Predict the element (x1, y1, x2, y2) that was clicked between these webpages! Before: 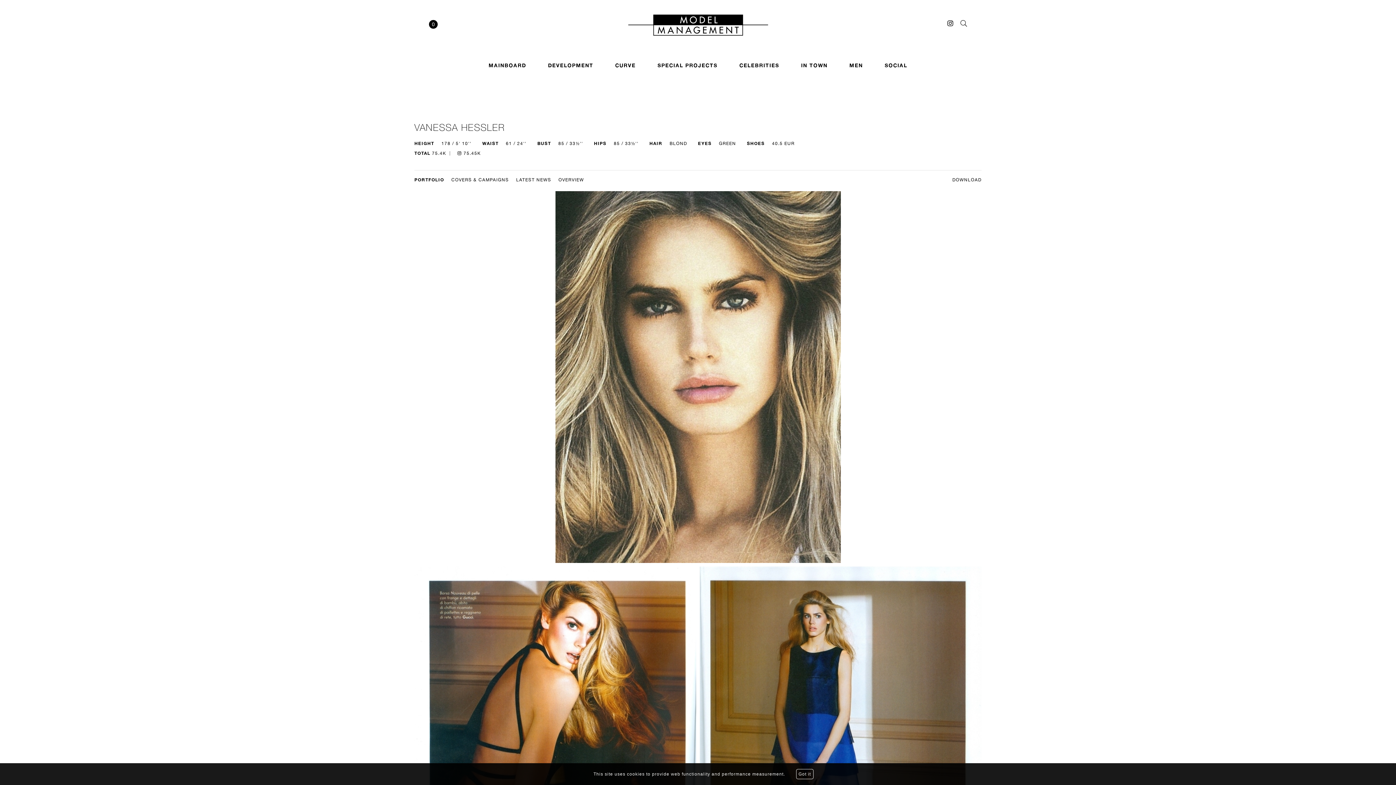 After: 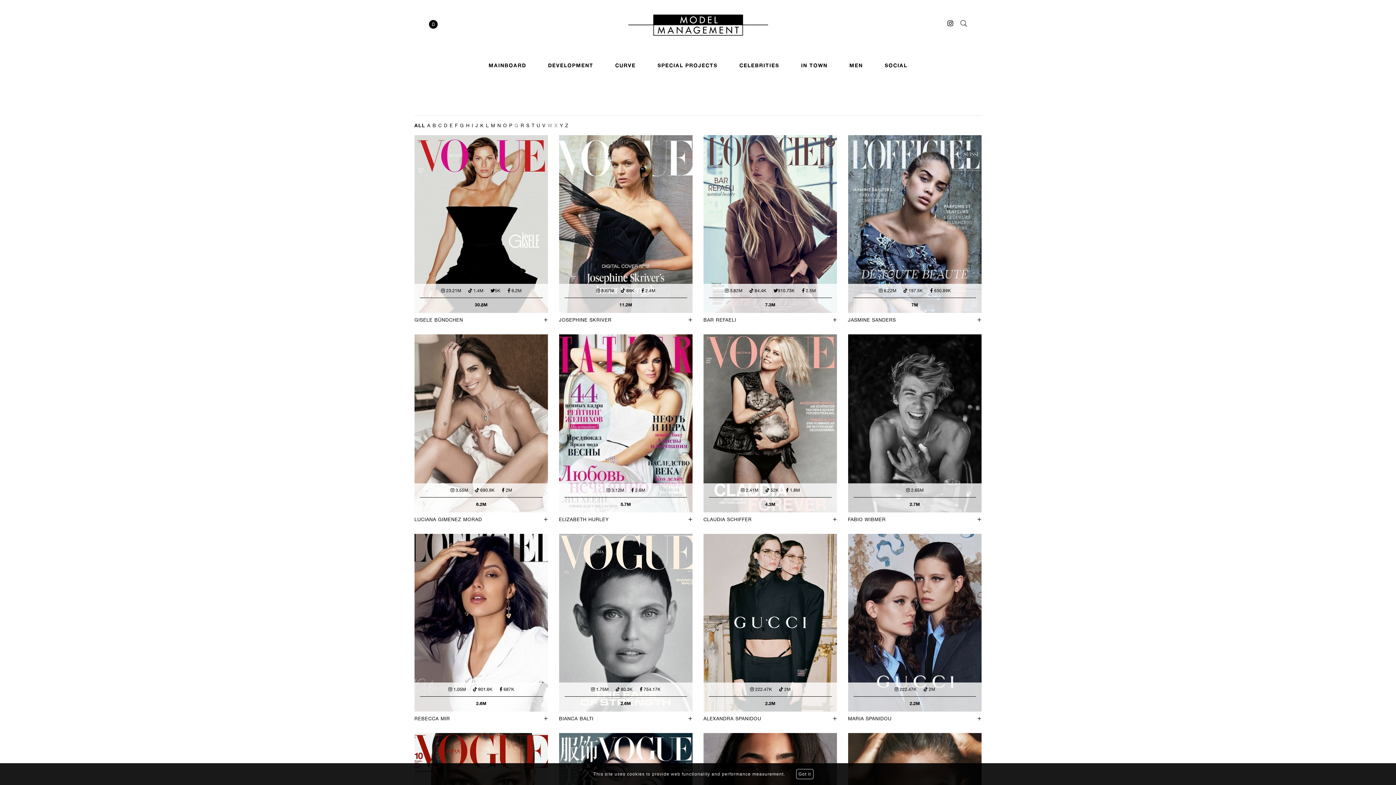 Action: label: SOCIAL bbox: (884, 62, 907, 68)